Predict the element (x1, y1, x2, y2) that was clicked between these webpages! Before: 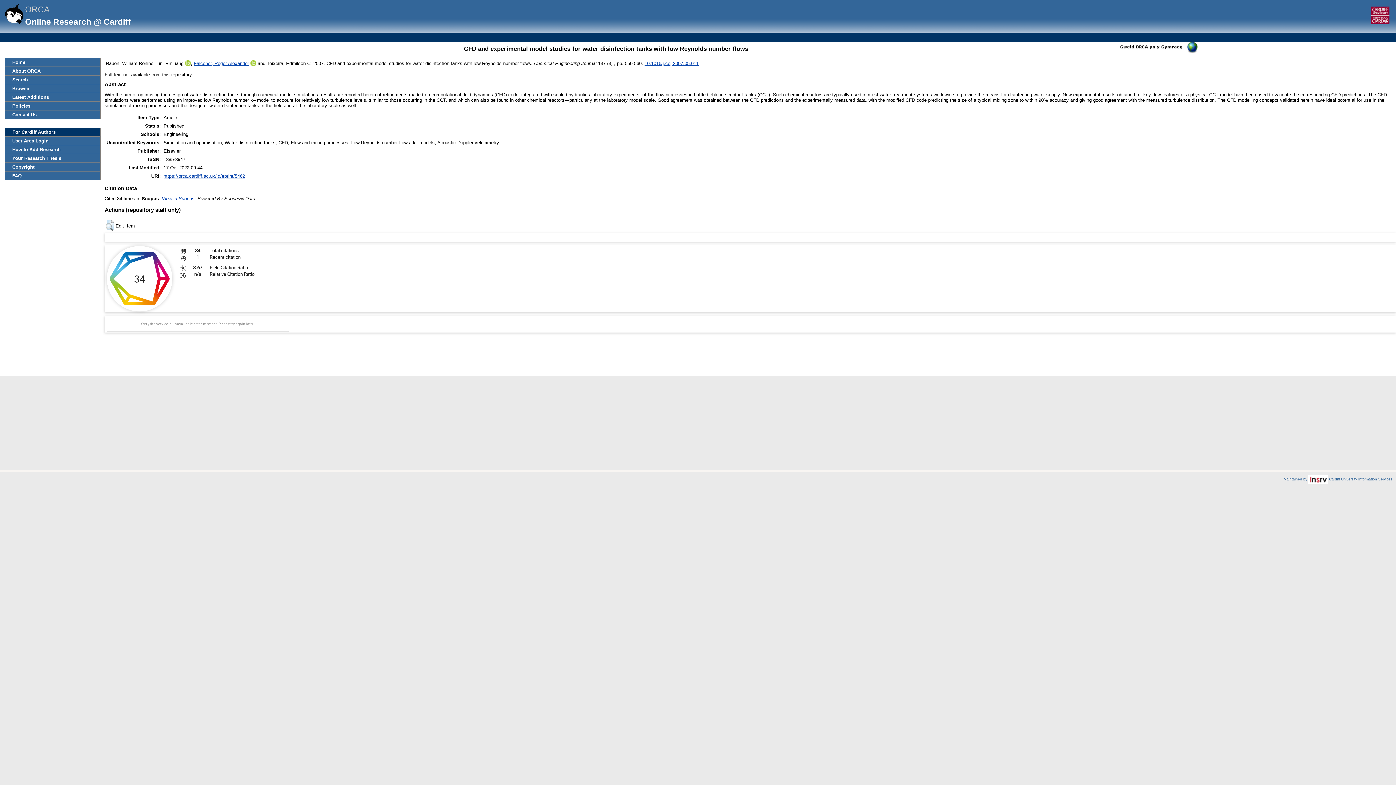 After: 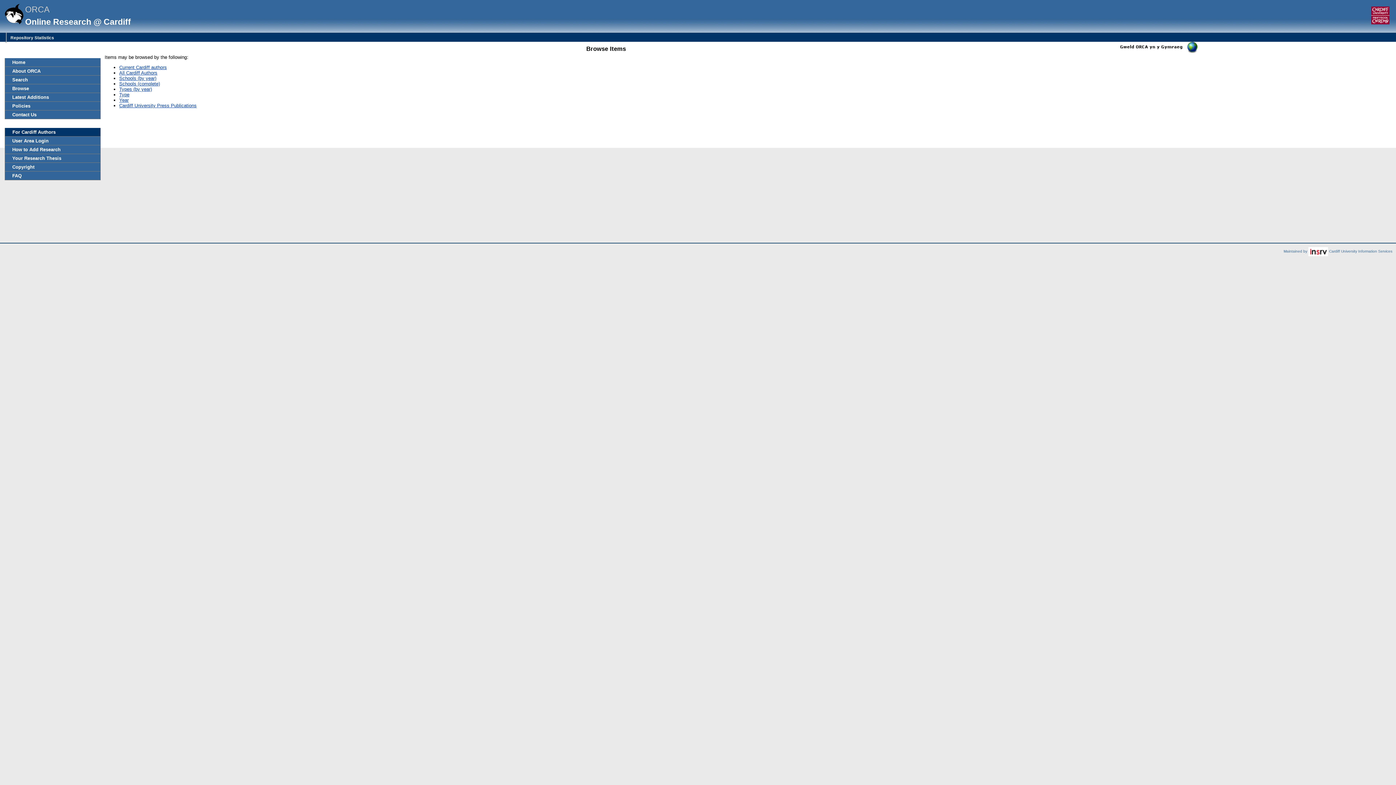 Action: label: Browse bbox: (5, 84, 100, 92)